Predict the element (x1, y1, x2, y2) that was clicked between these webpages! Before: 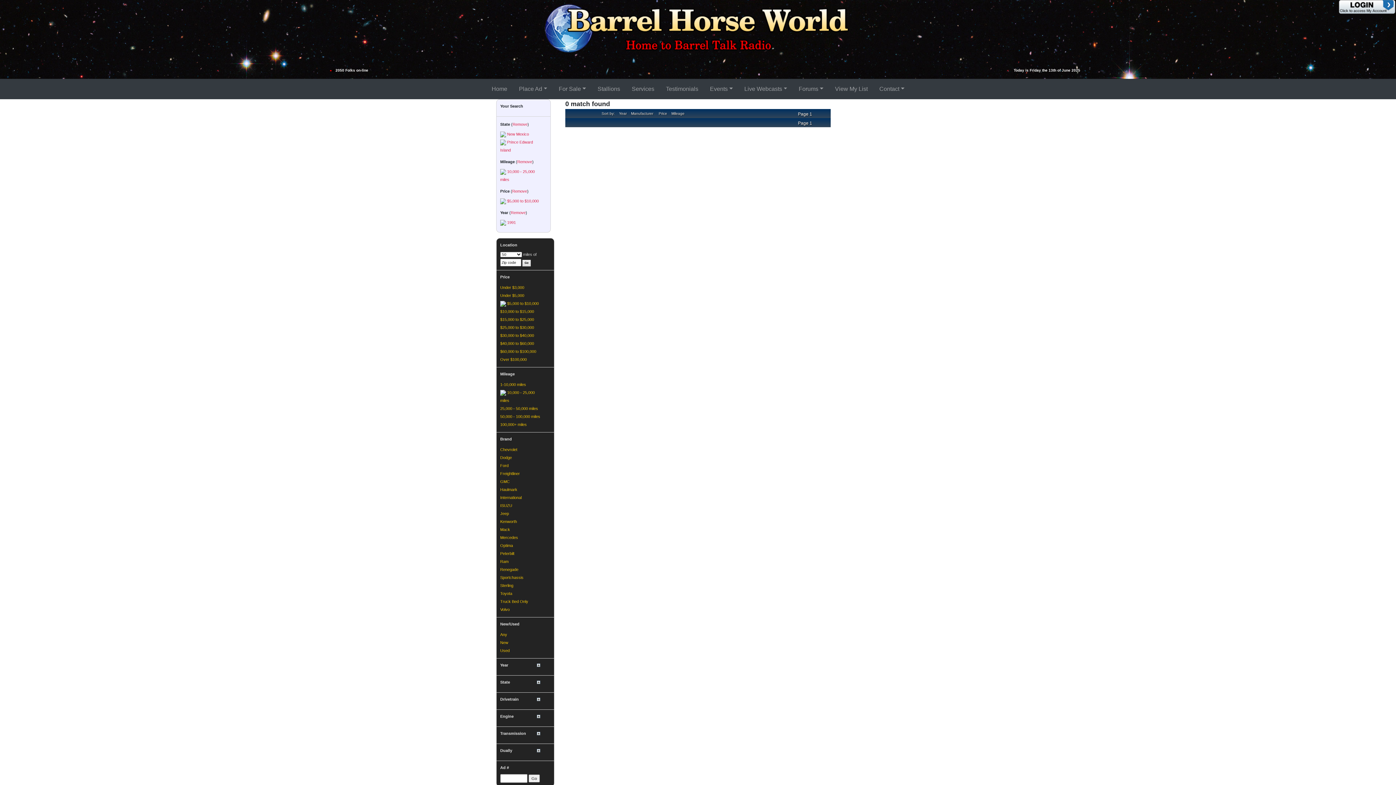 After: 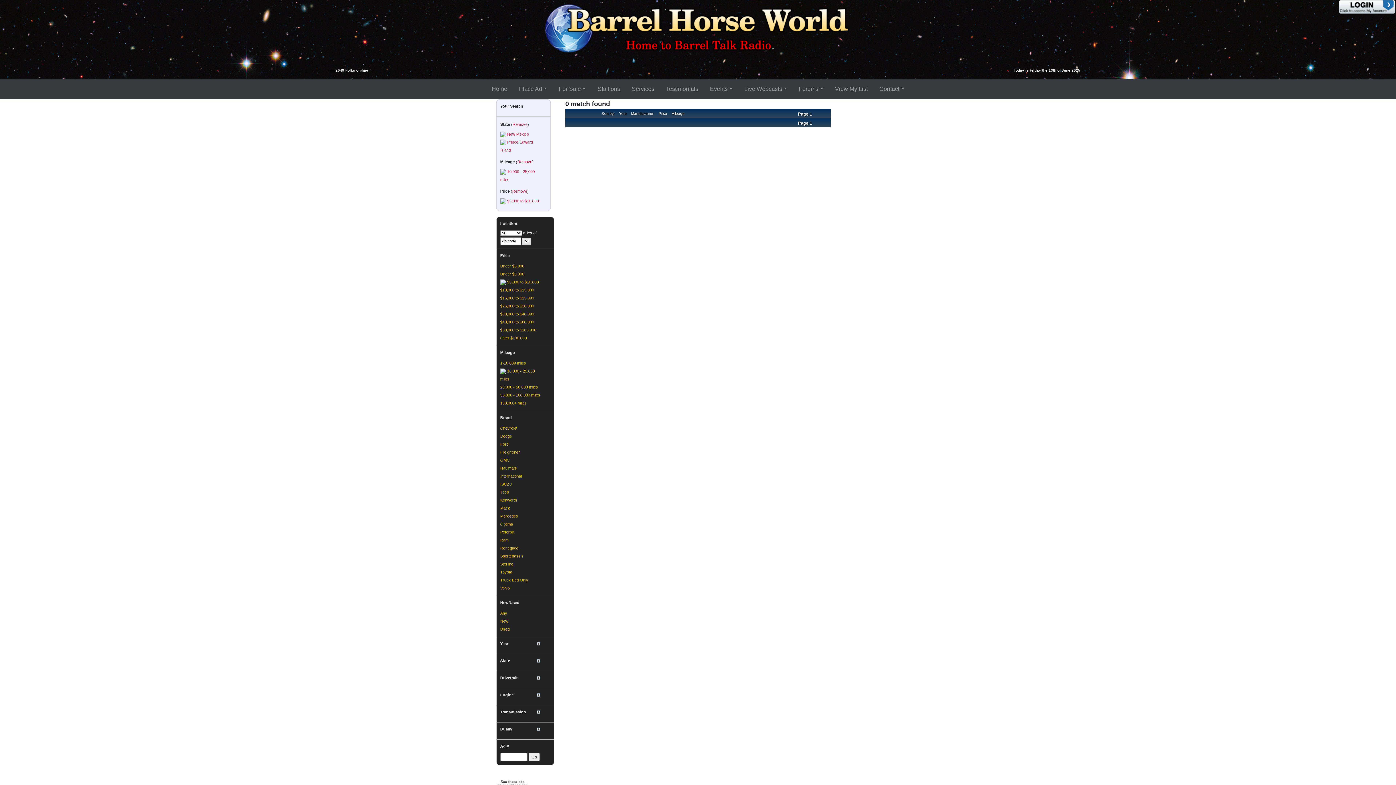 Action: label: Remove bbox: (510, 210, 525, 214)